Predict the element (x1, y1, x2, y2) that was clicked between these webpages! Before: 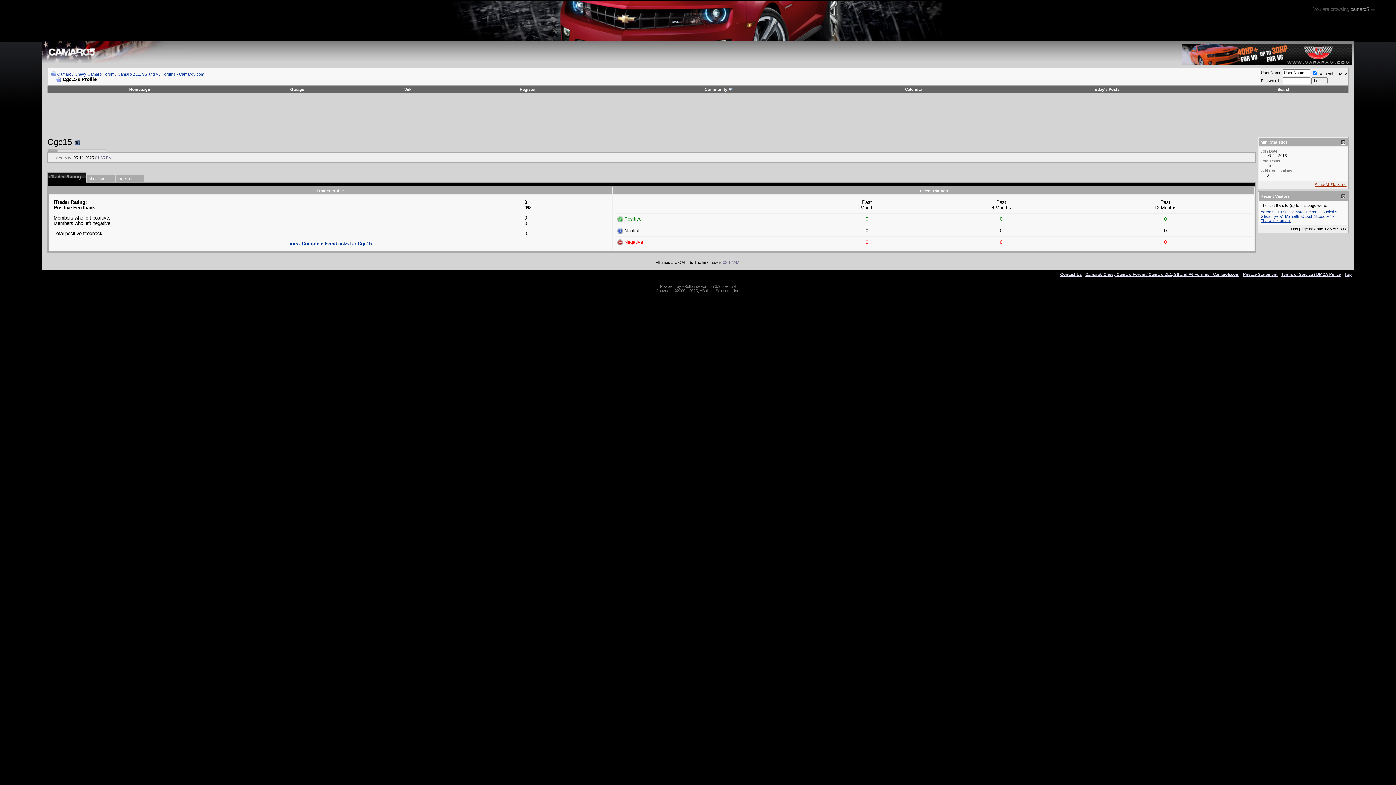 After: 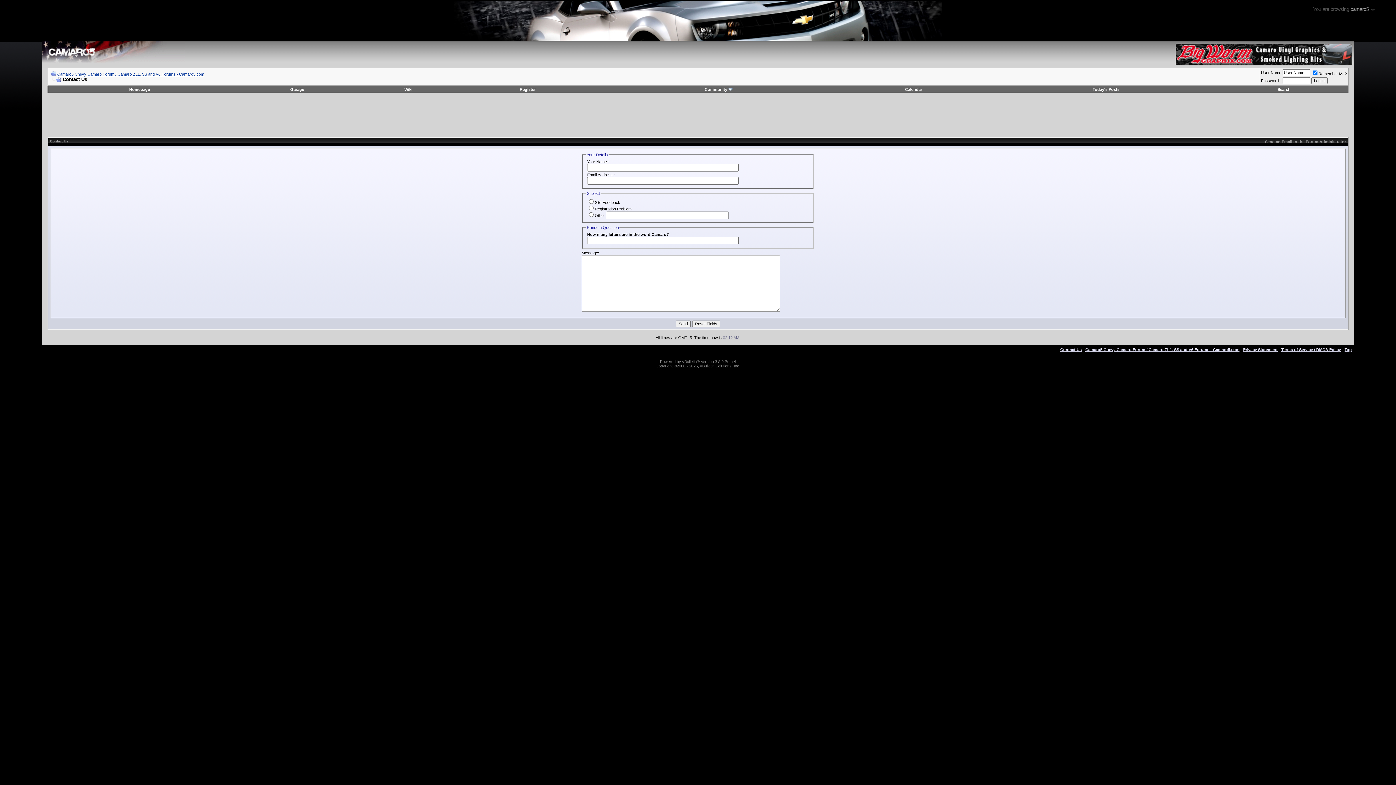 Action: bbox: (1060, 272, 1082, 276) label: Contact Us